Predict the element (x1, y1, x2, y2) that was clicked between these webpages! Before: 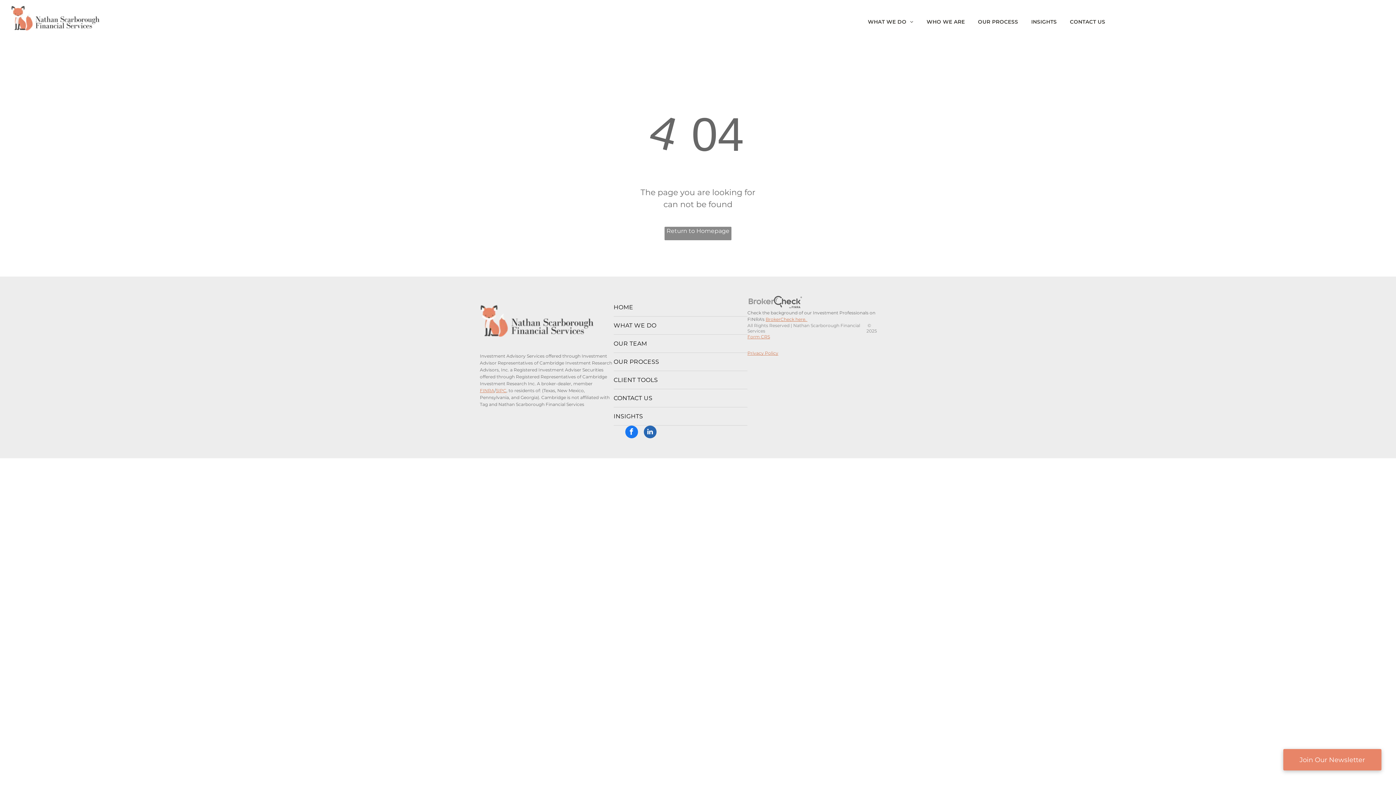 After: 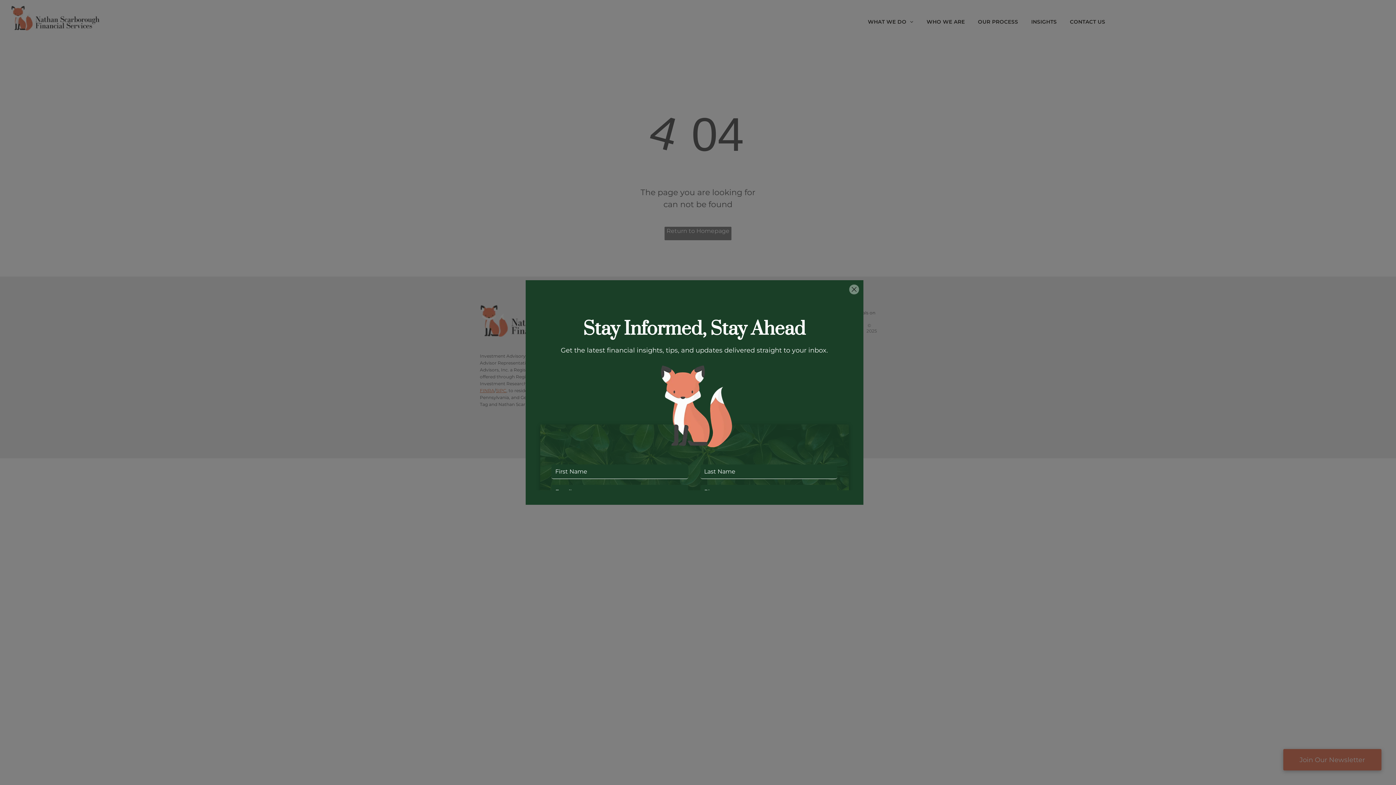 Action: bbox: (1283, 749, 1381, 770) label: Join Our Newsletter 